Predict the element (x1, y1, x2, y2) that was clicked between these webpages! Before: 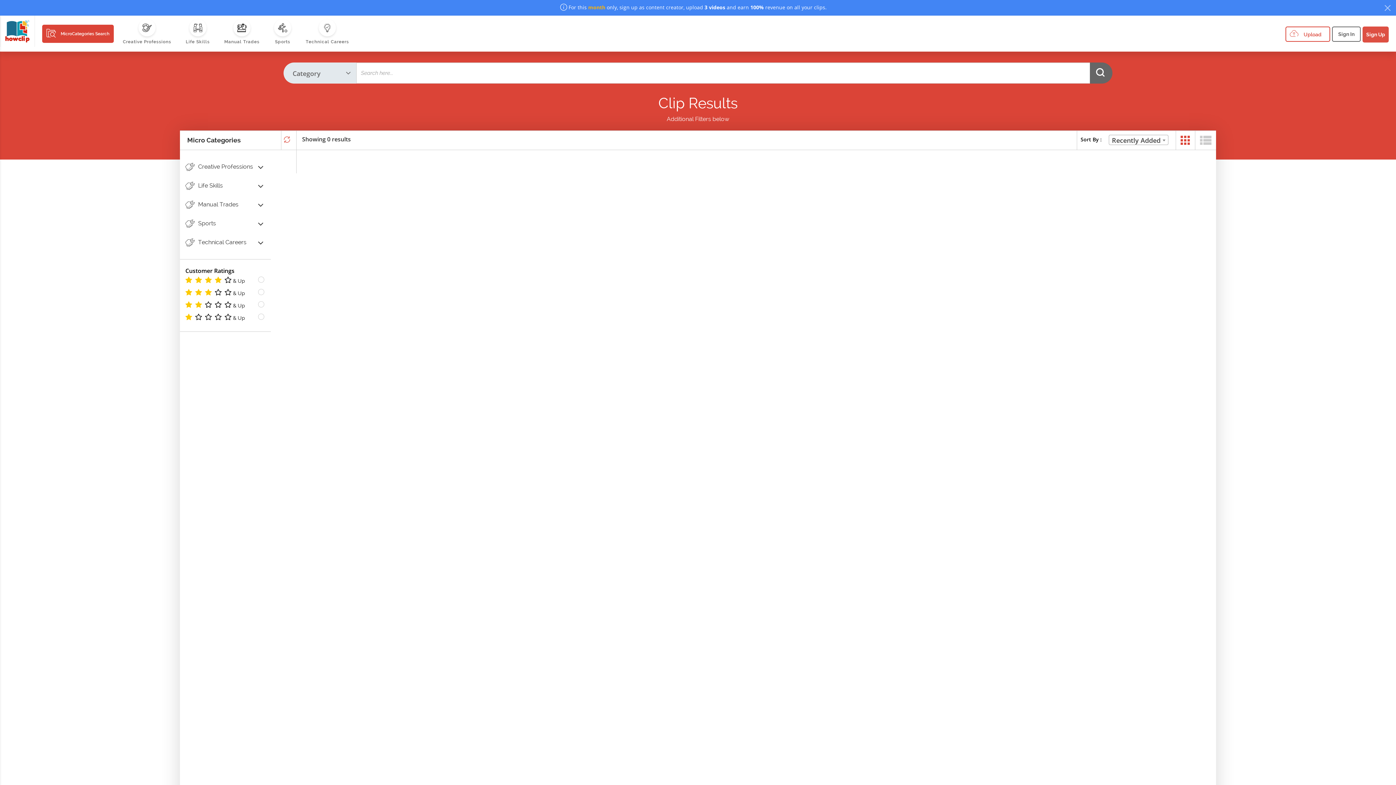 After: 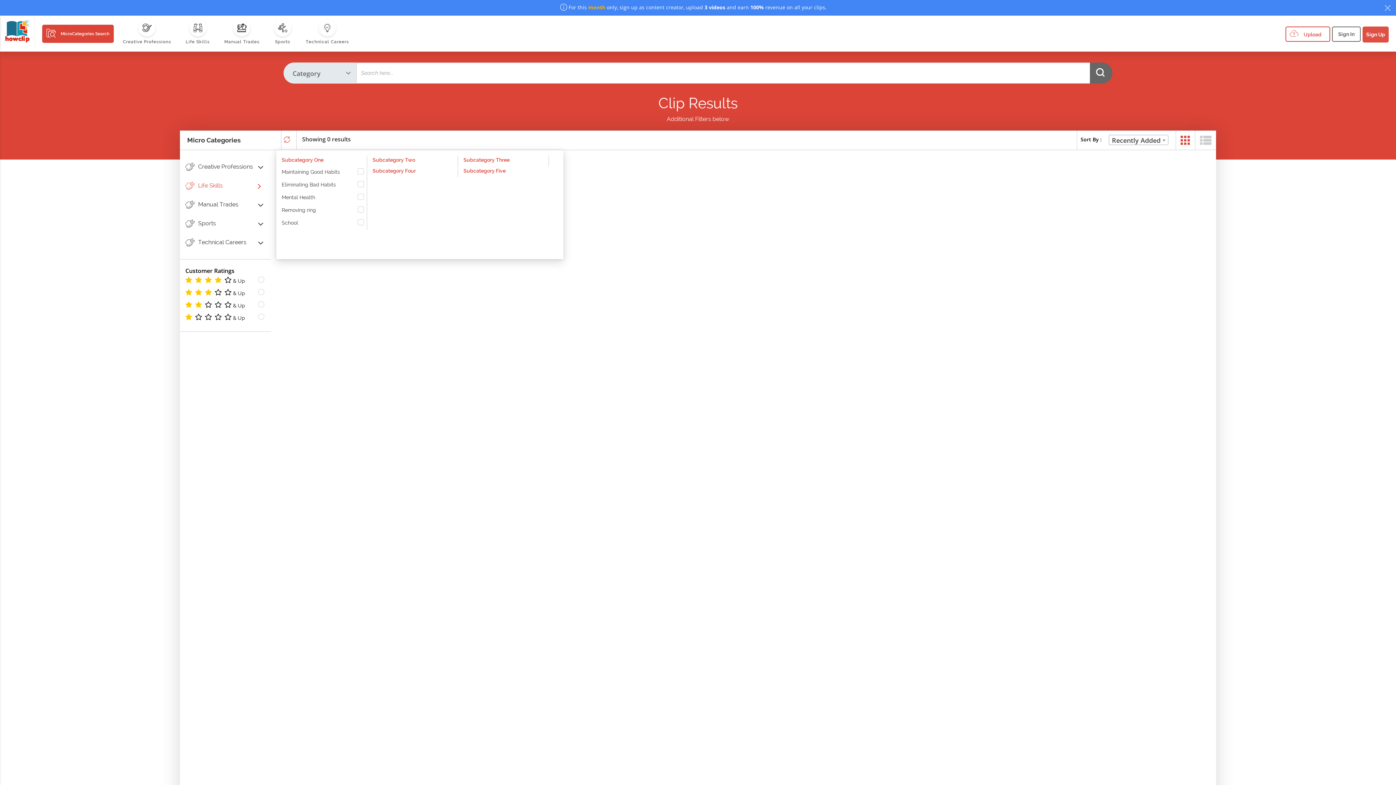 Action: bbox: (185, 176, 265, 195) label: Life Skills